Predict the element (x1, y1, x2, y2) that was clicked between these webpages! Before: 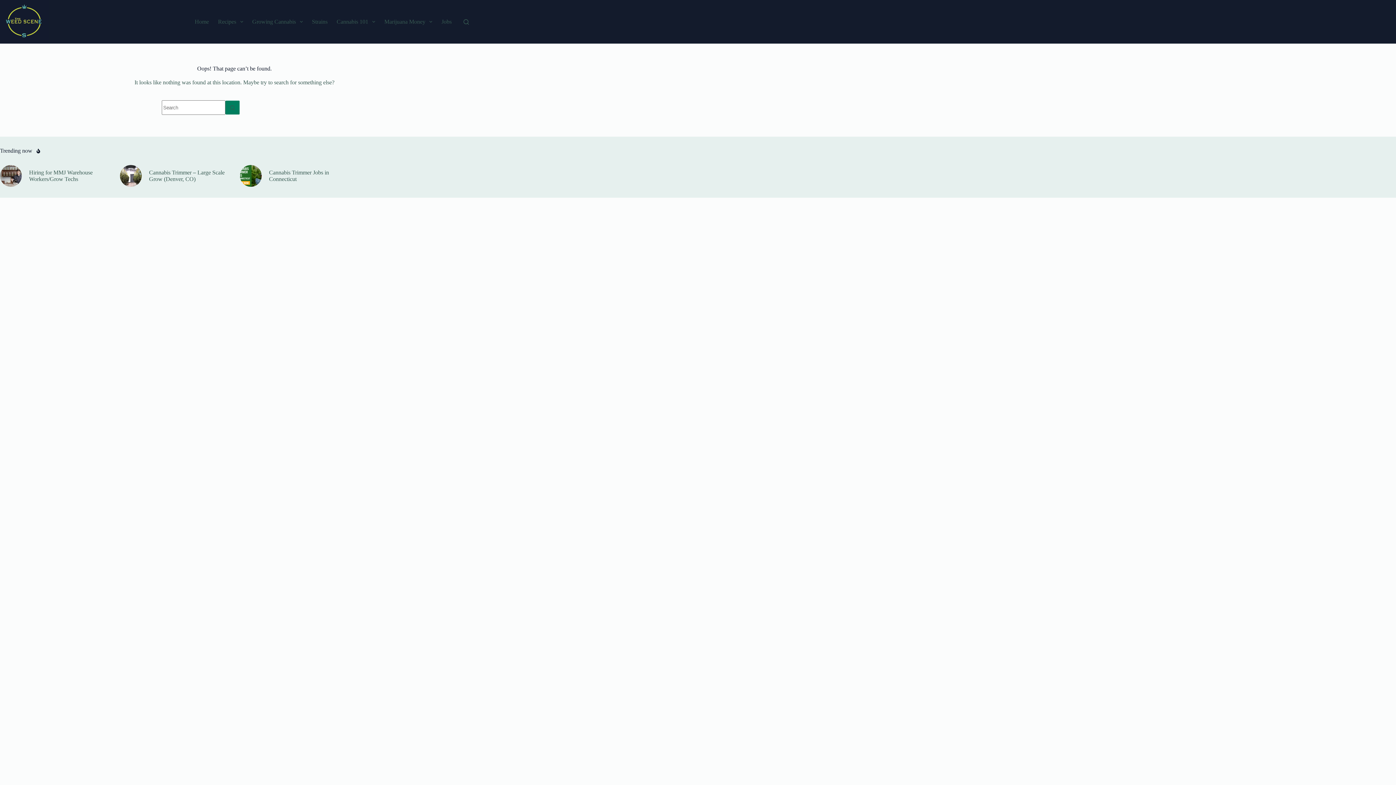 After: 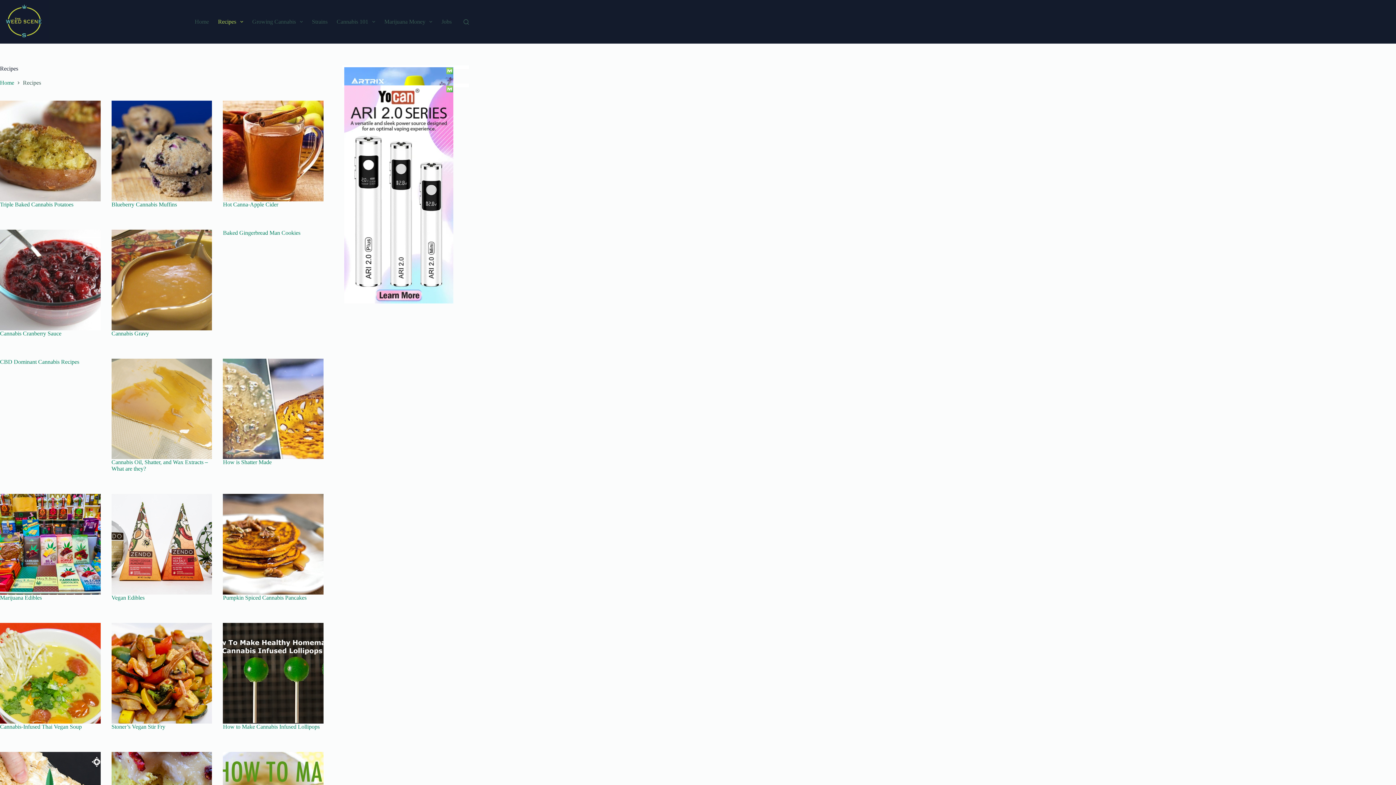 Action: bbox: (213, 0, 247, 43) label: Recipes